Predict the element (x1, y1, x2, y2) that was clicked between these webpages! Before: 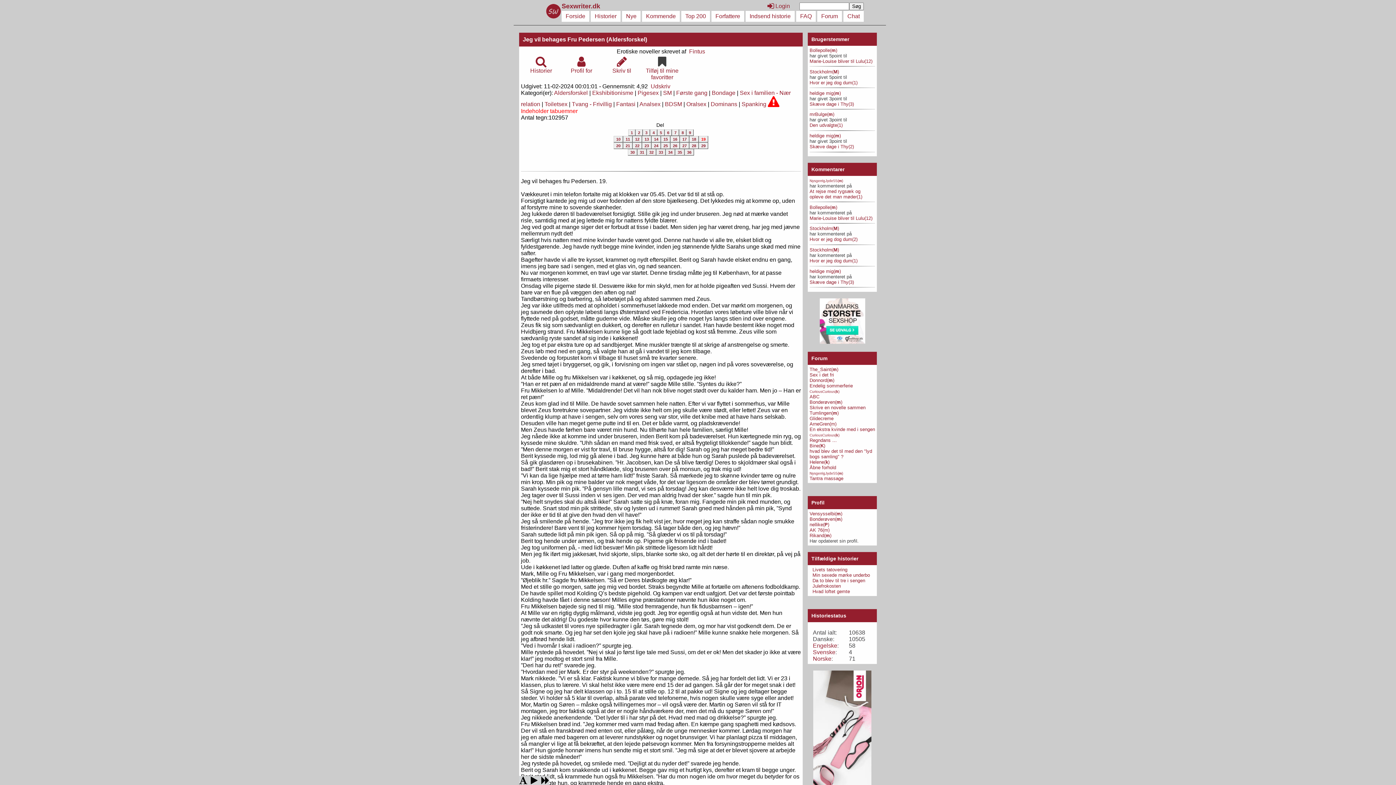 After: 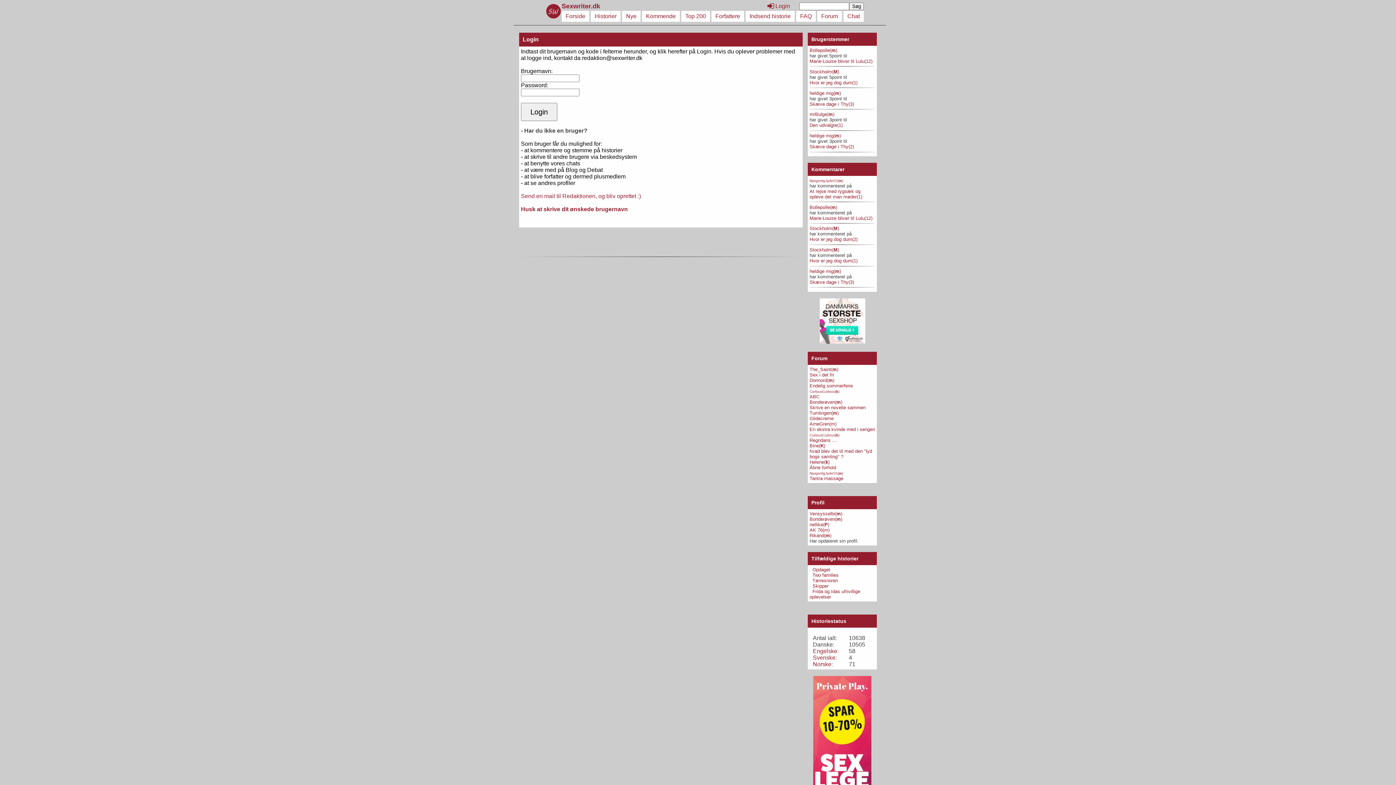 Action: label: CuriousCurious(k) bbox: (809, 389, 839, 393)